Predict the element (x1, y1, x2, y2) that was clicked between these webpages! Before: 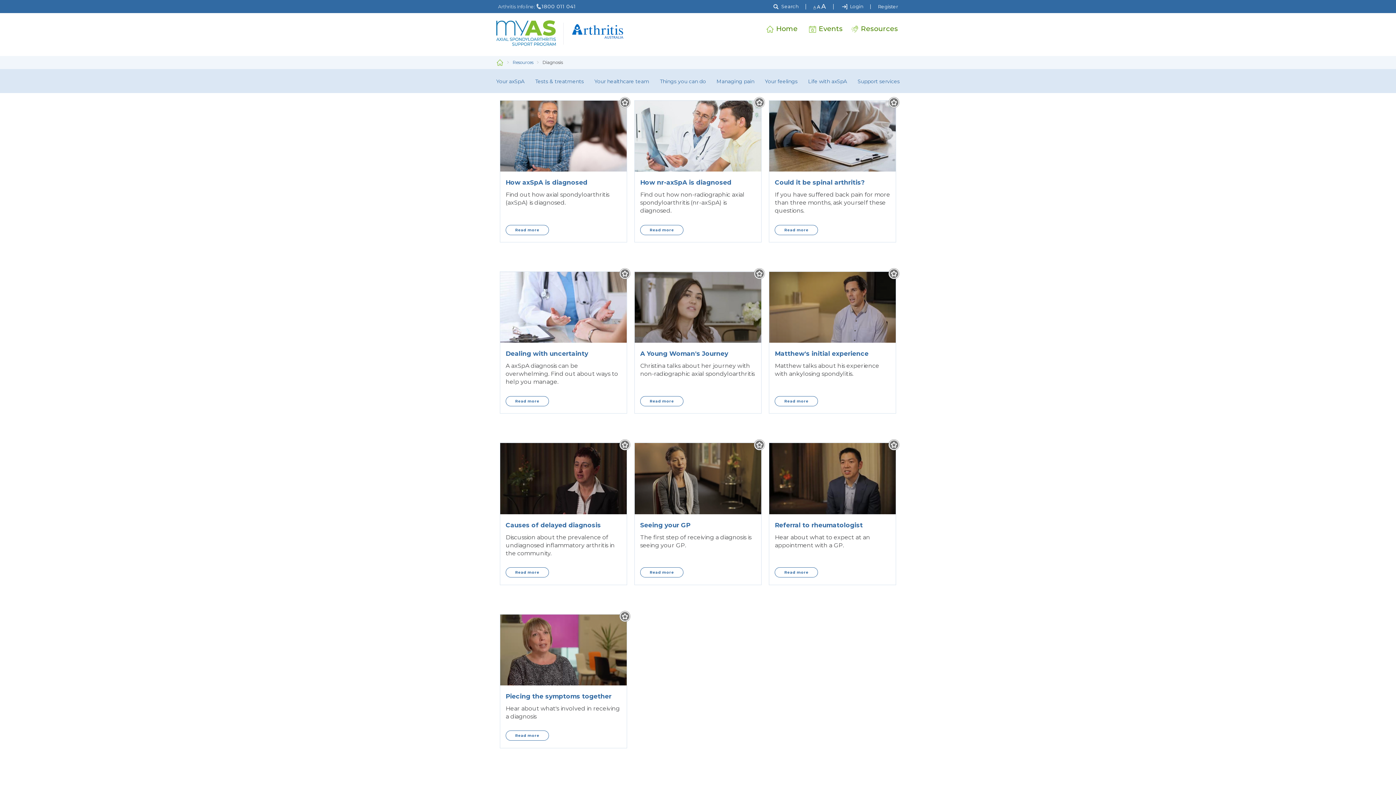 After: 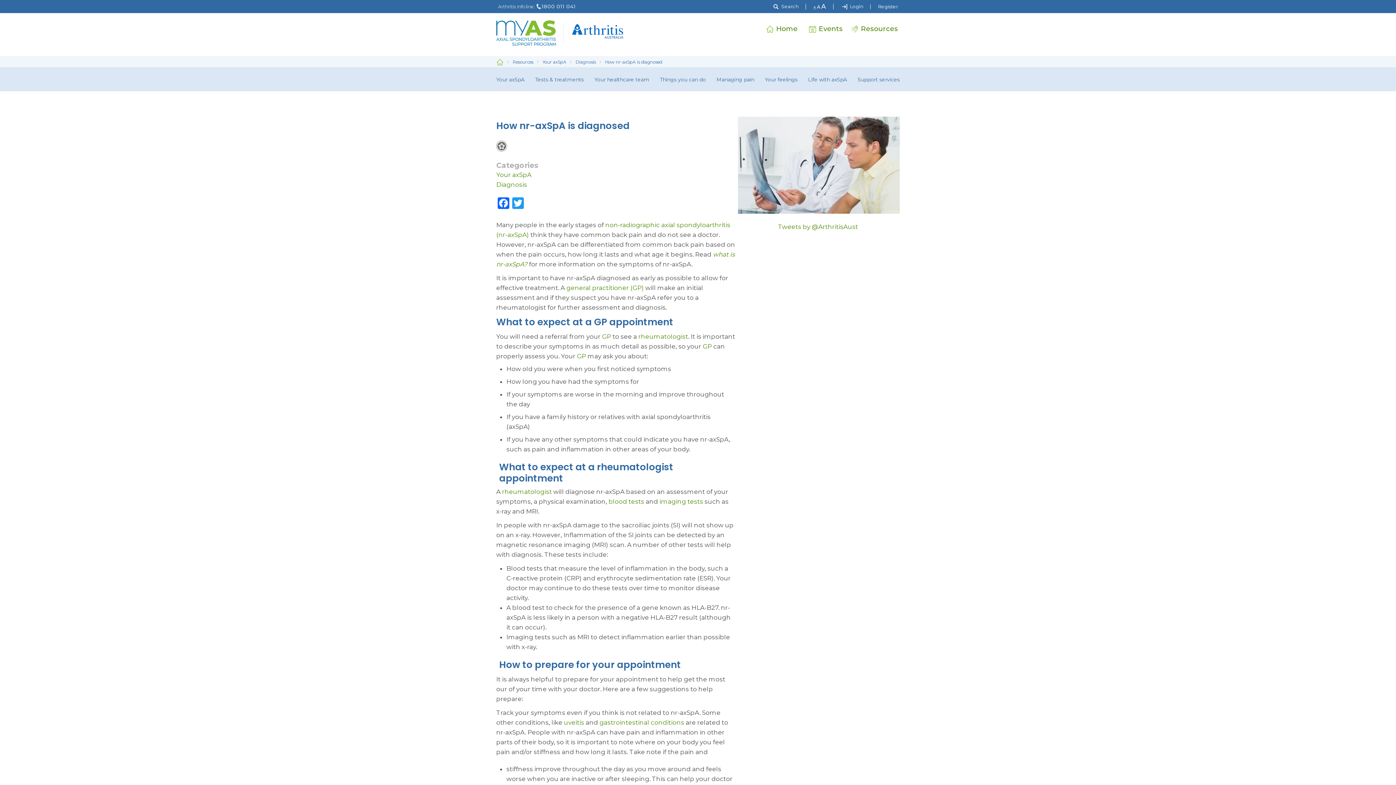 Action: bbox: (640, 224, 683, 235) label: Read more